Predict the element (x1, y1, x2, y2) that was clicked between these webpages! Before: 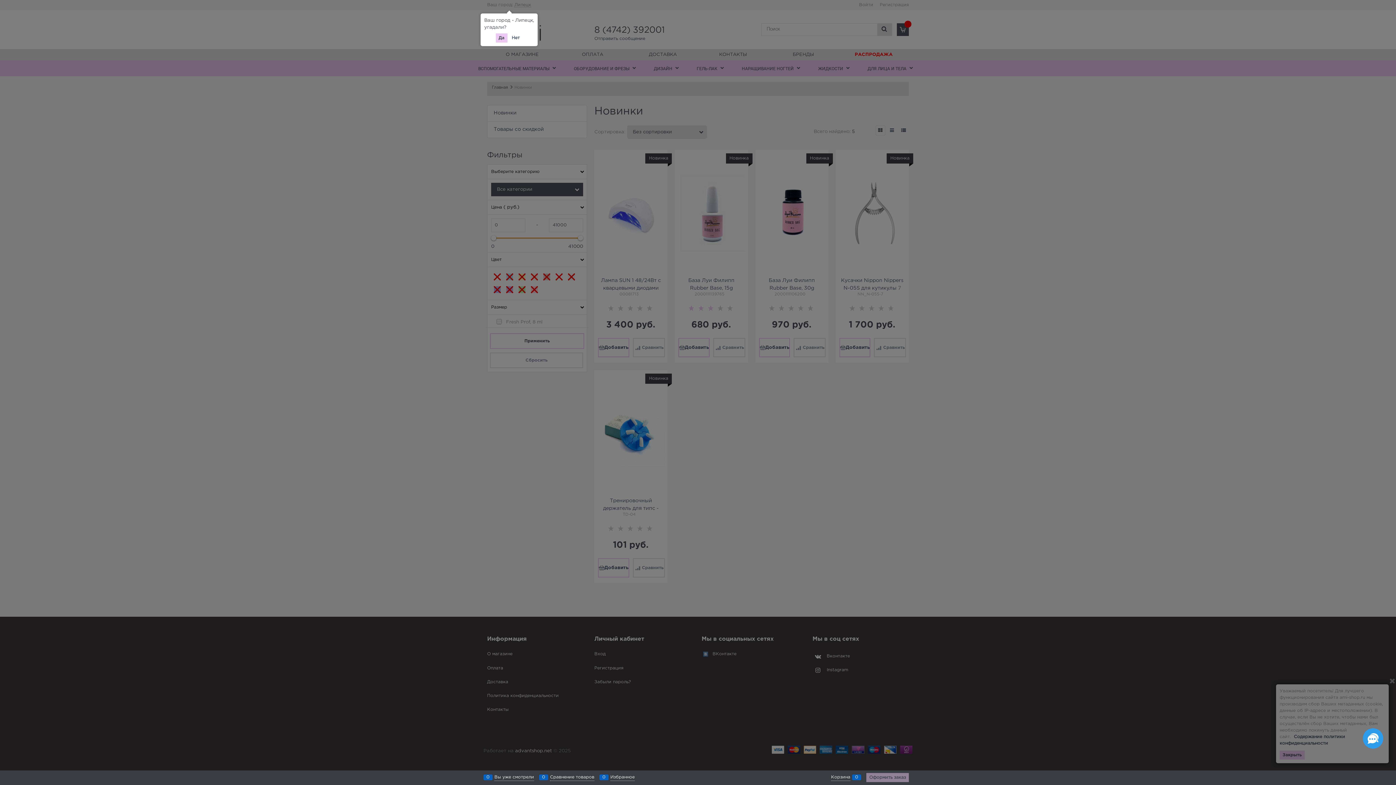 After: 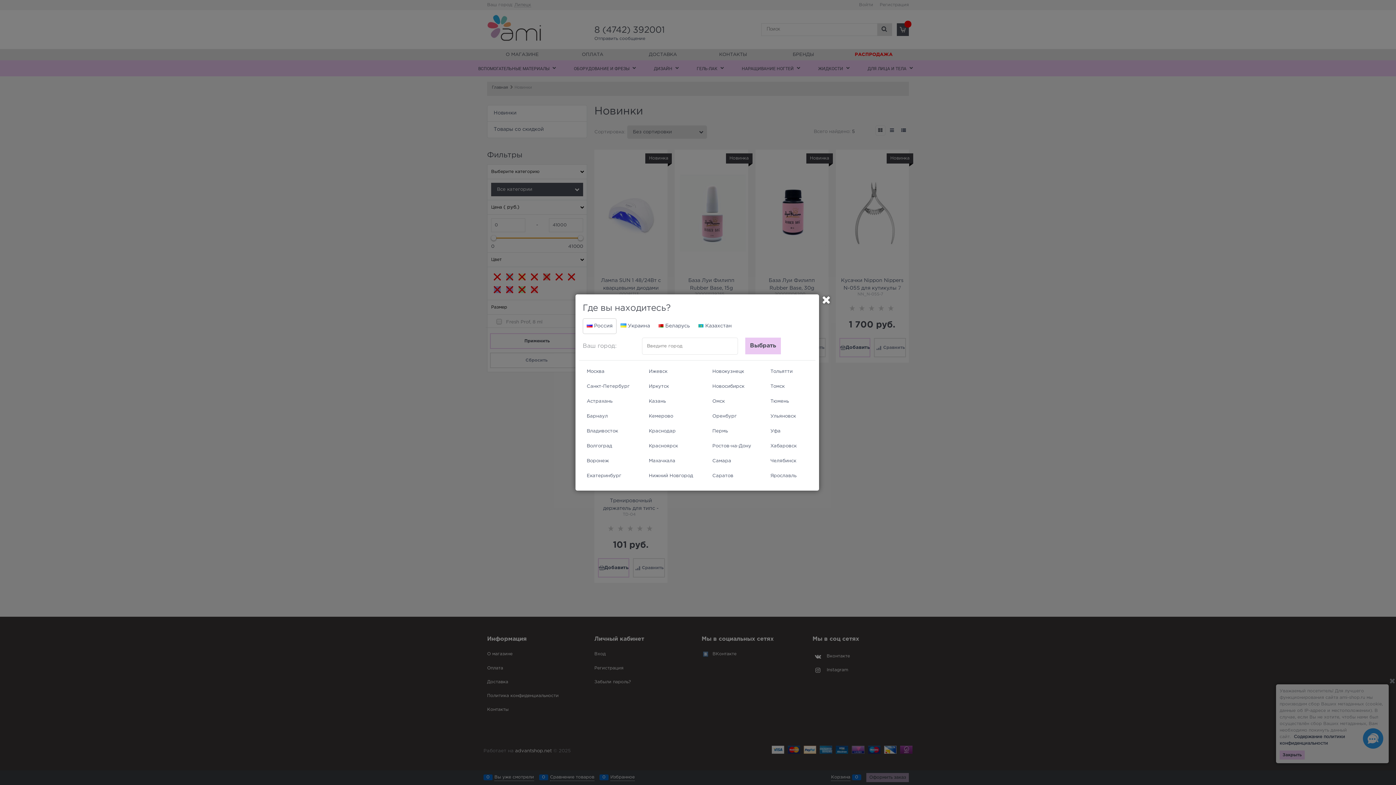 Action: label: Нет bbox: (508, 33, 522, 42)